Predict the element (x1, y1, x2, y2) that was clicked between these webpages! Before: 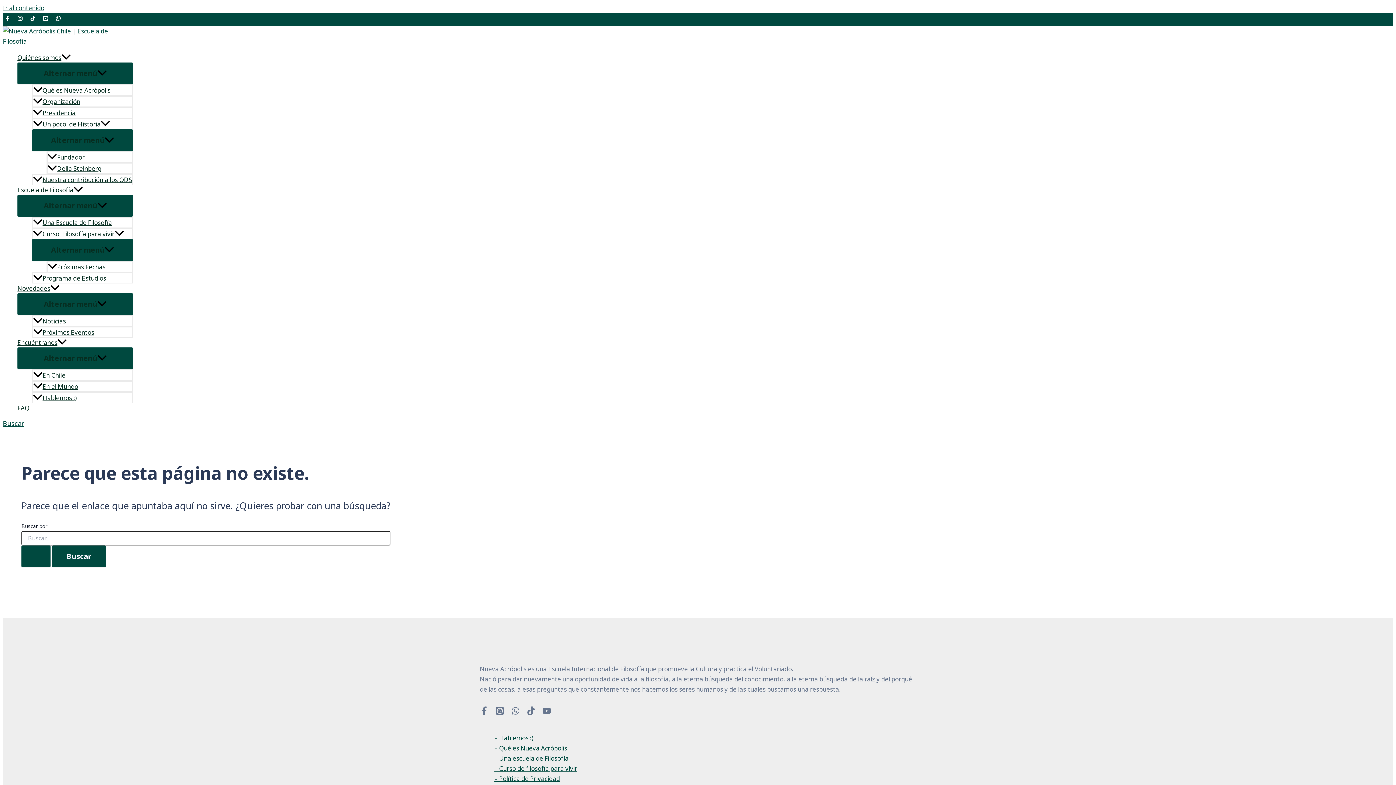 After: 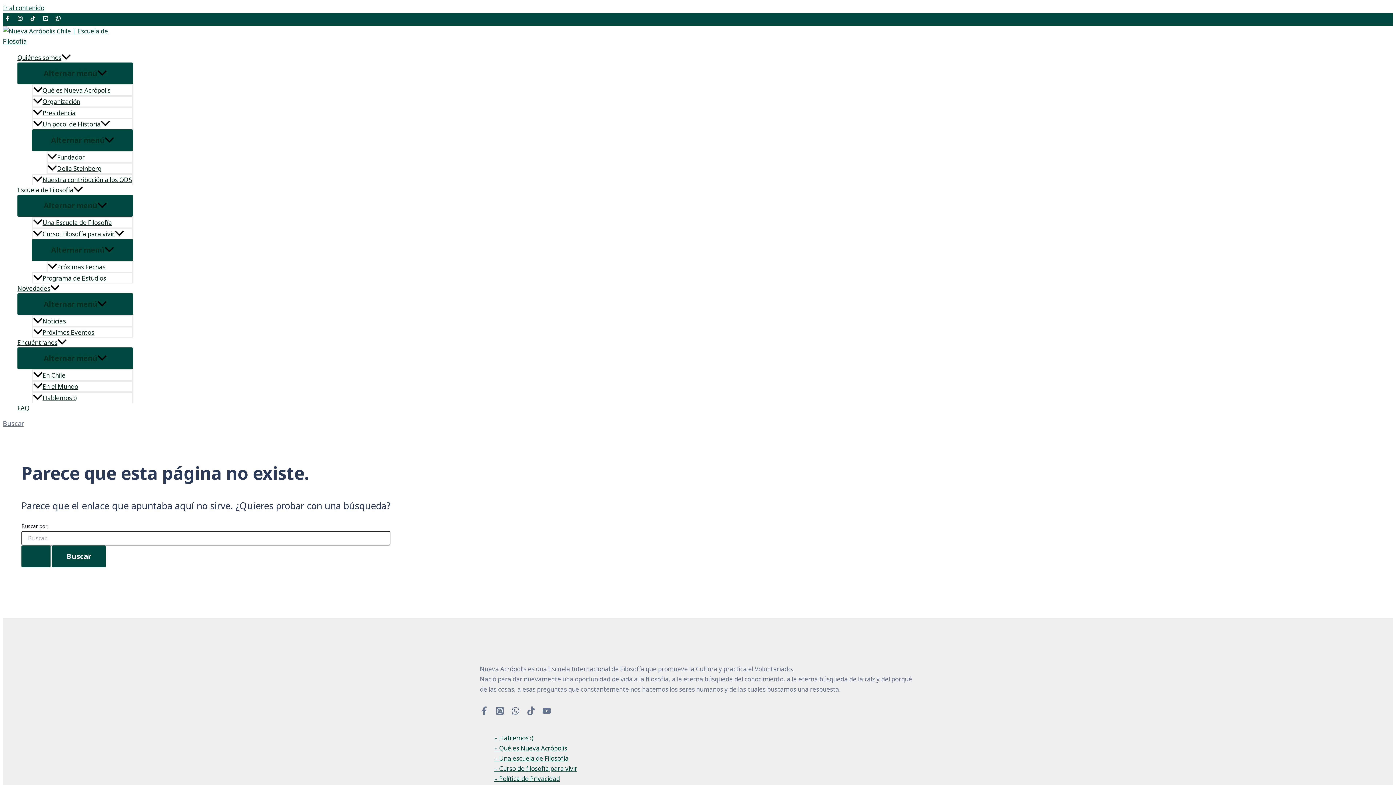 Action: bbox: (2, 419, 24, 428) label: Botón de búsqueda